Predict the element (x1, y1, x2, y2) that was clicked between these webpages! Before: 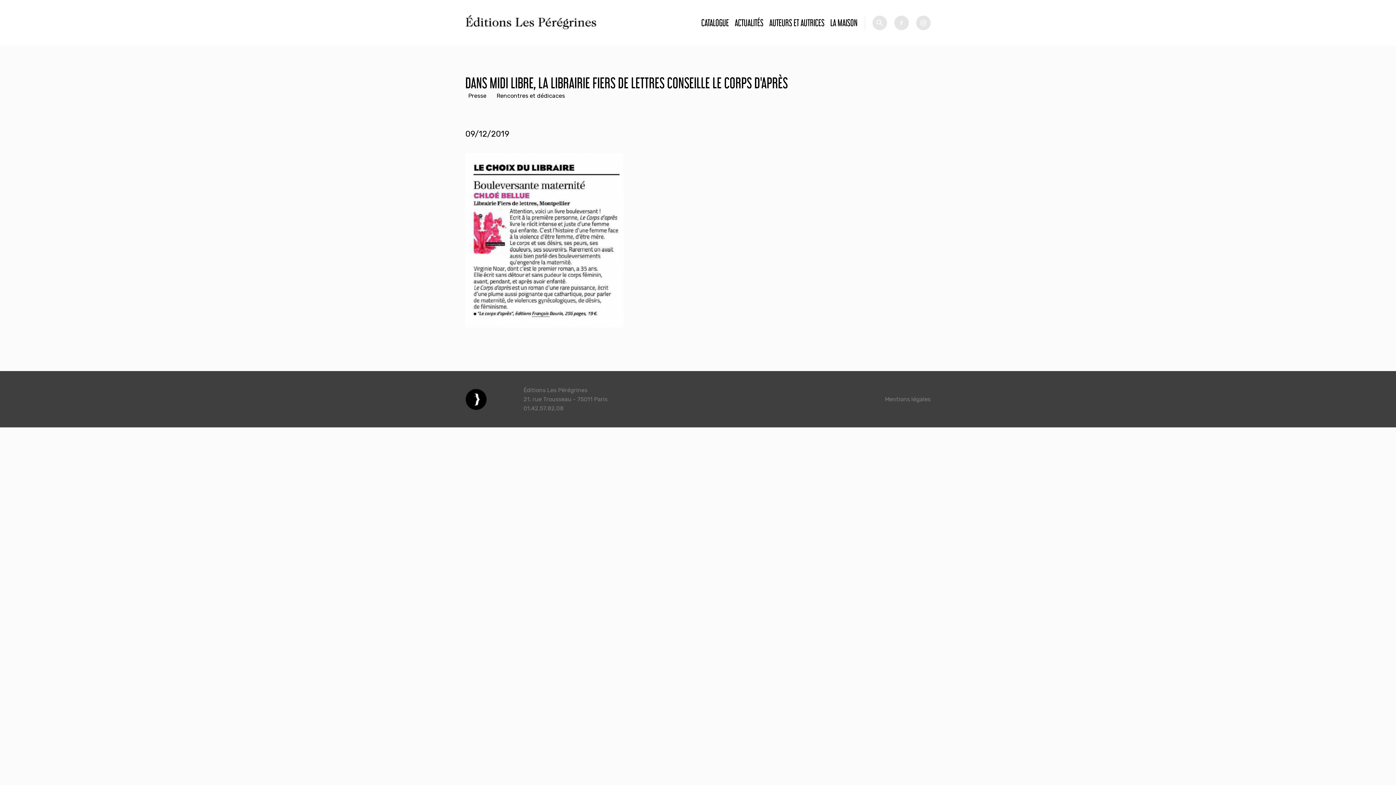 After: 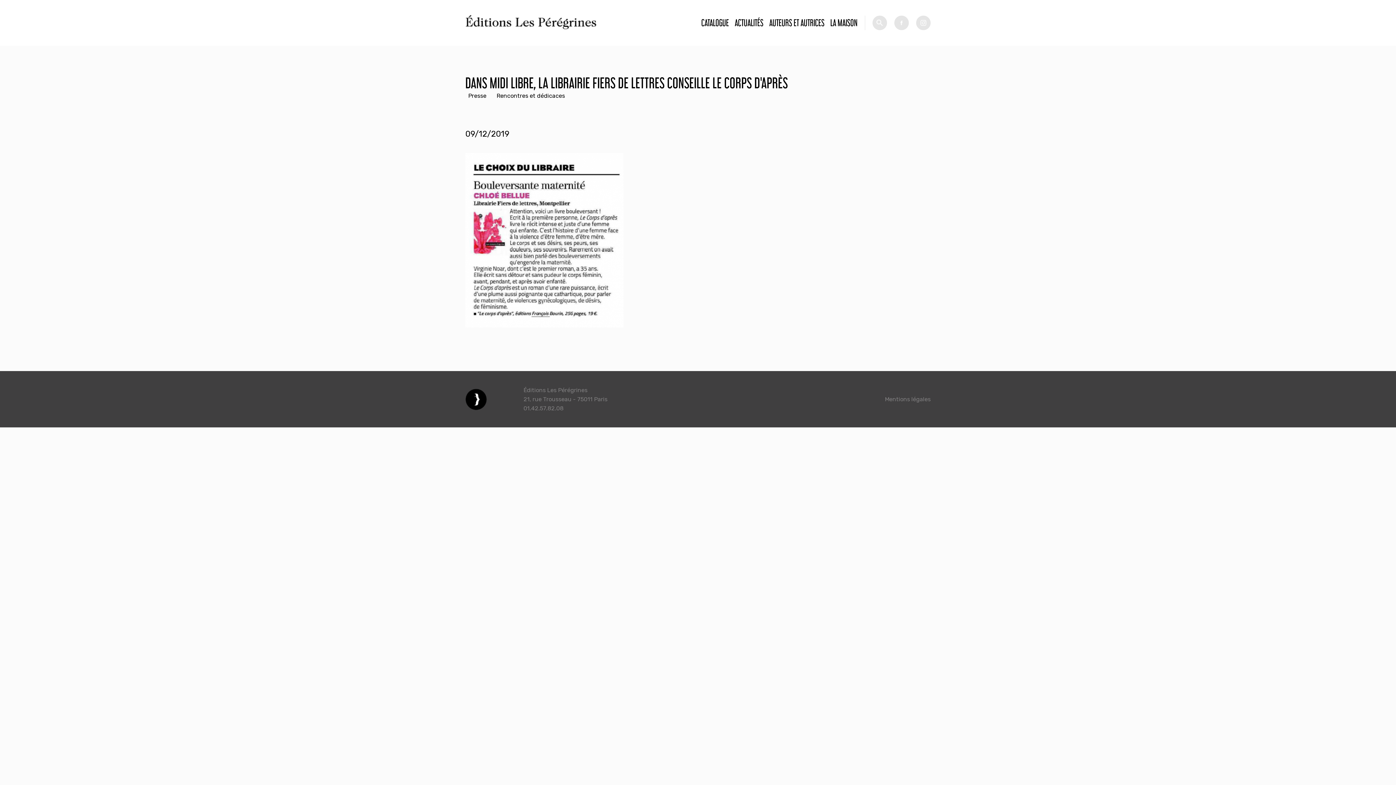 Action: bbox: (894, 15, 909, 30) label: fb